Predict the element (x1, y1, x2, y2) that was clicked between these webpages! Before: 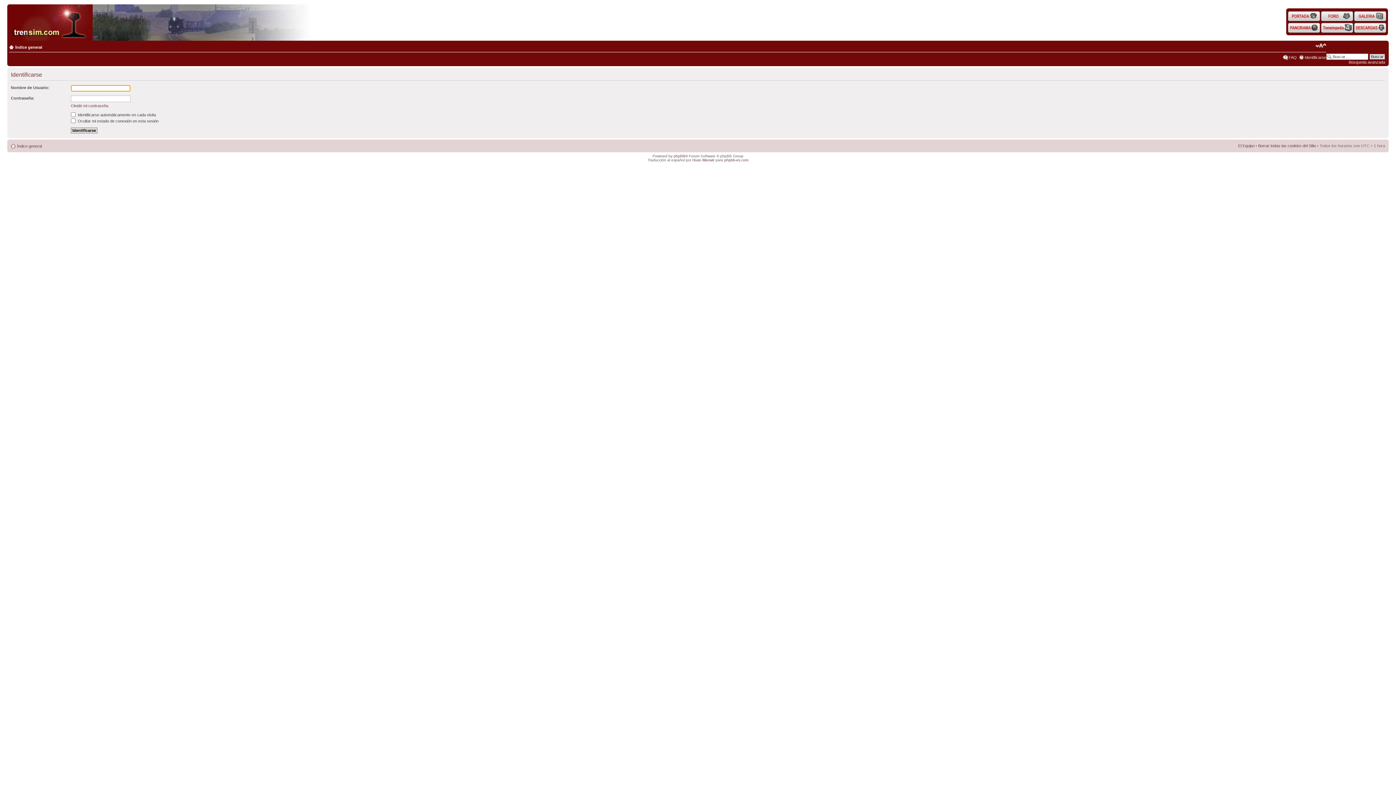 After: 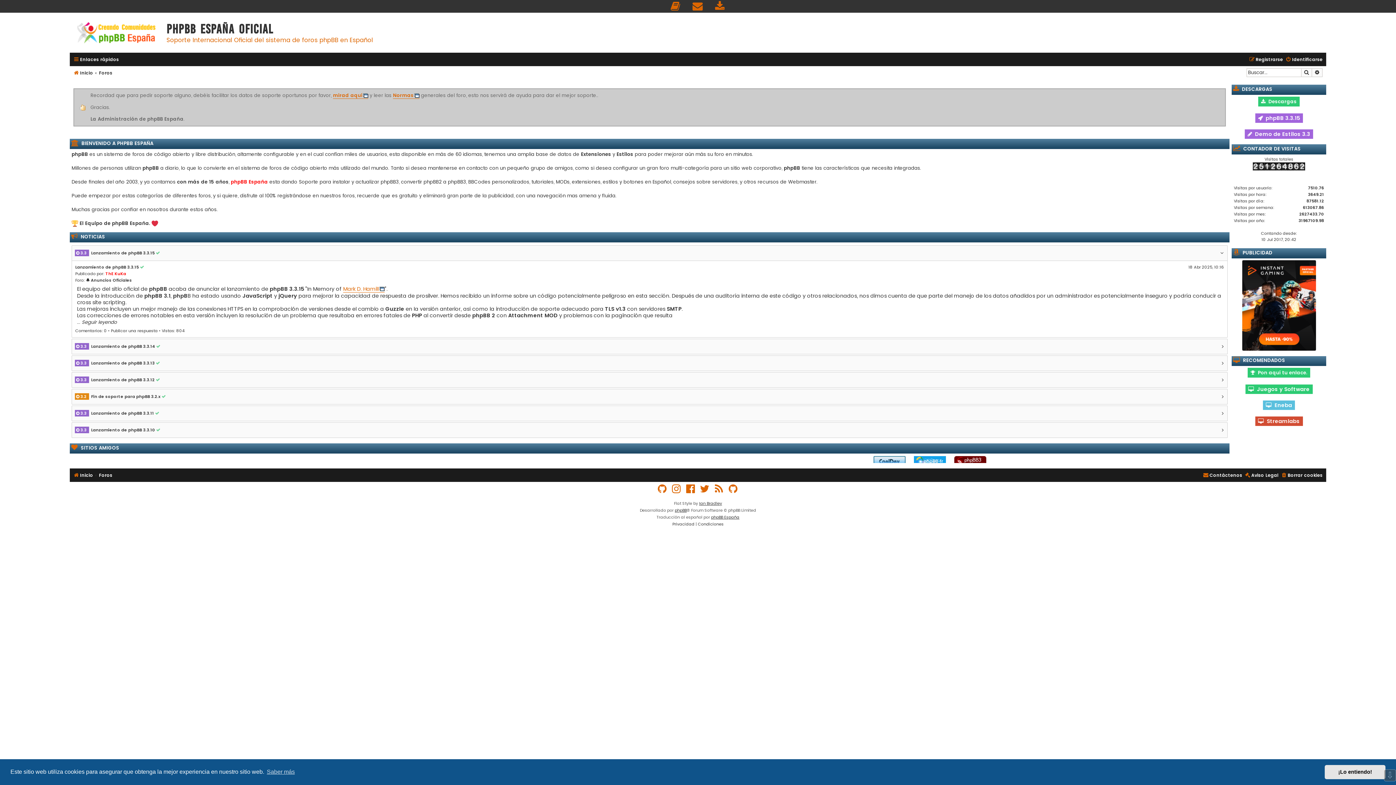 Action: bbox: (724, 158, 748, 162) label: phpbb-es.com